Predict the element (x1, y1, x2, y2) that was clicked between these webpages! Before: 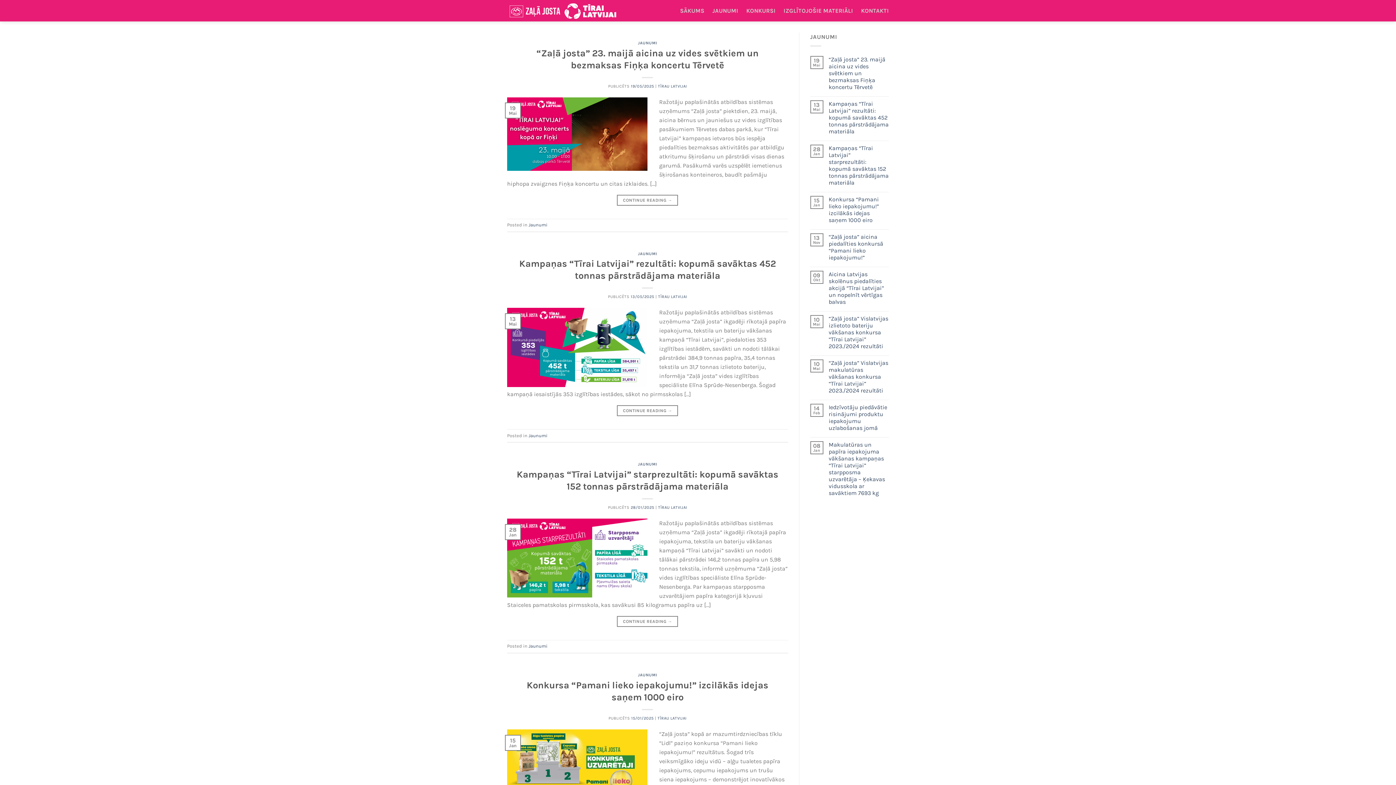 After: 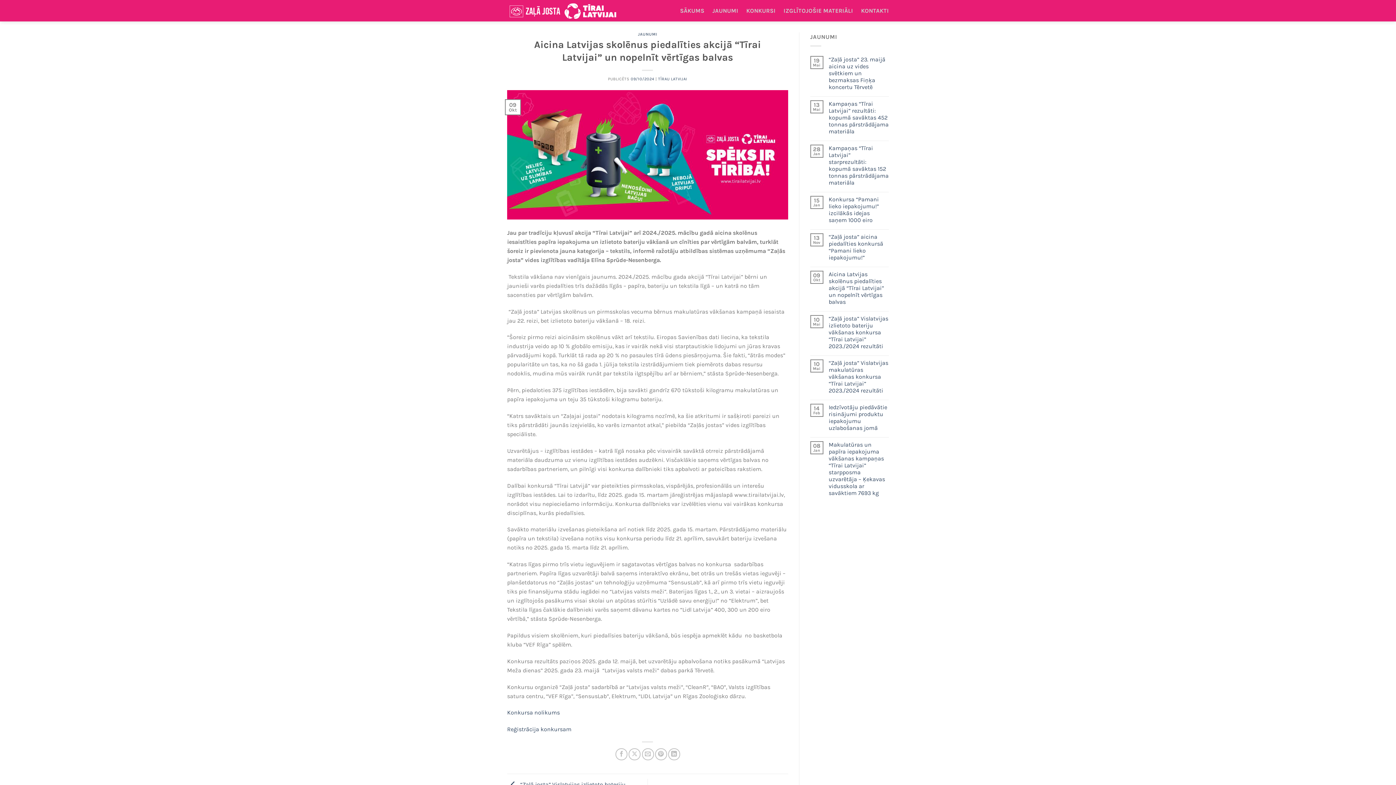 Action: label: Aicina Latvijas skolēnus piedalīties akcijā “Tīrai Latvijai” un nopelnīt vērtīgas balvas bbox: (828, 270, 889, 305)